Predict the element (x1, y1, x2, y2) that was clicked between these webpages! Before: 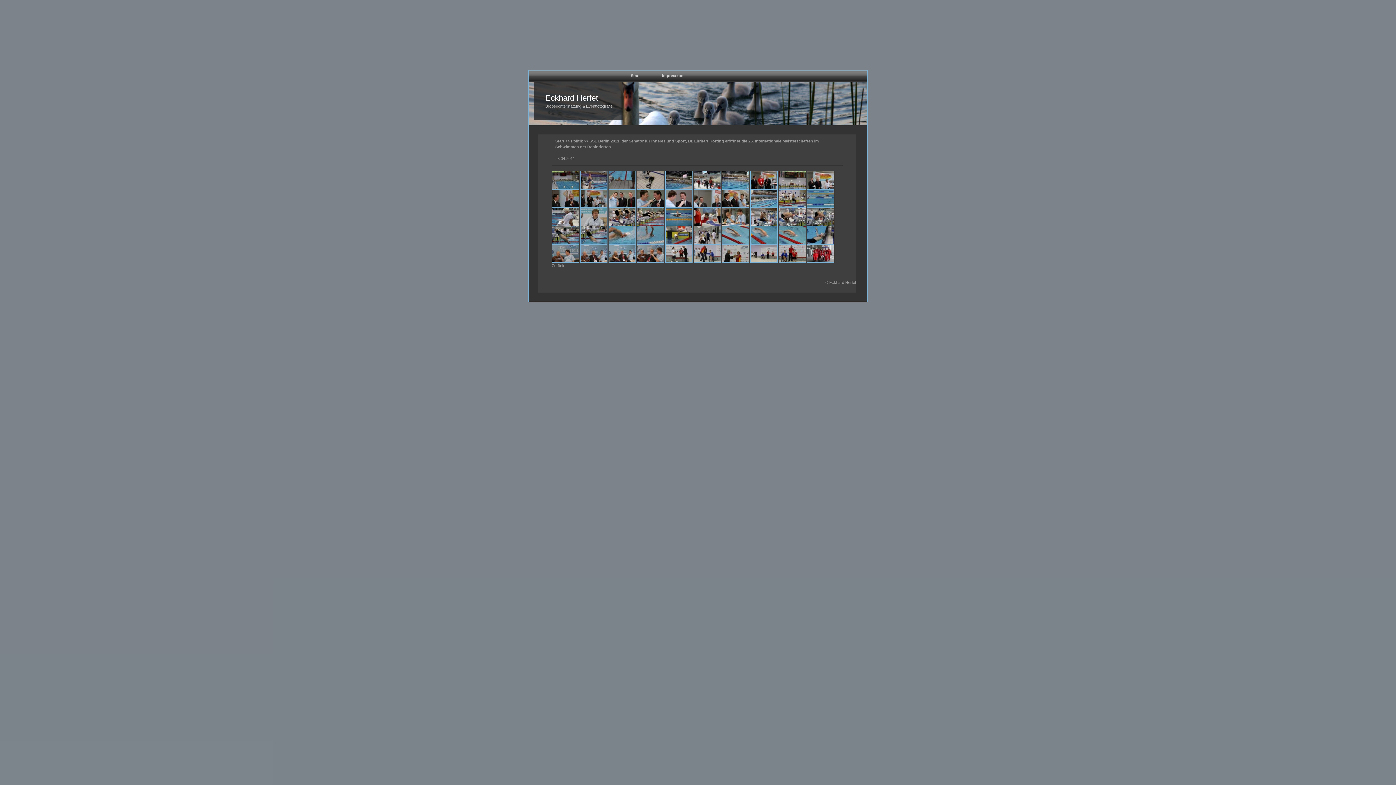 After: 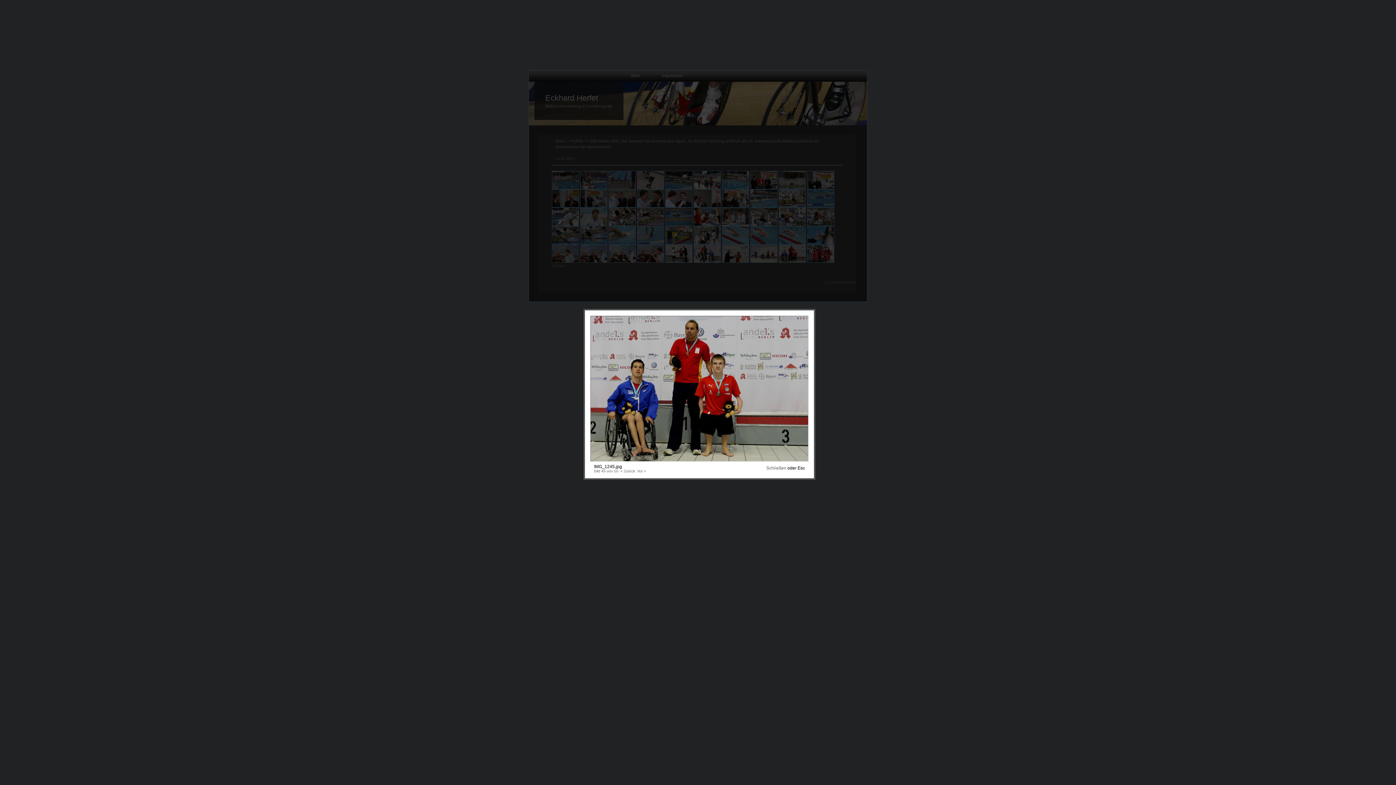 Action: bbox: (778, 251, 806, 255)